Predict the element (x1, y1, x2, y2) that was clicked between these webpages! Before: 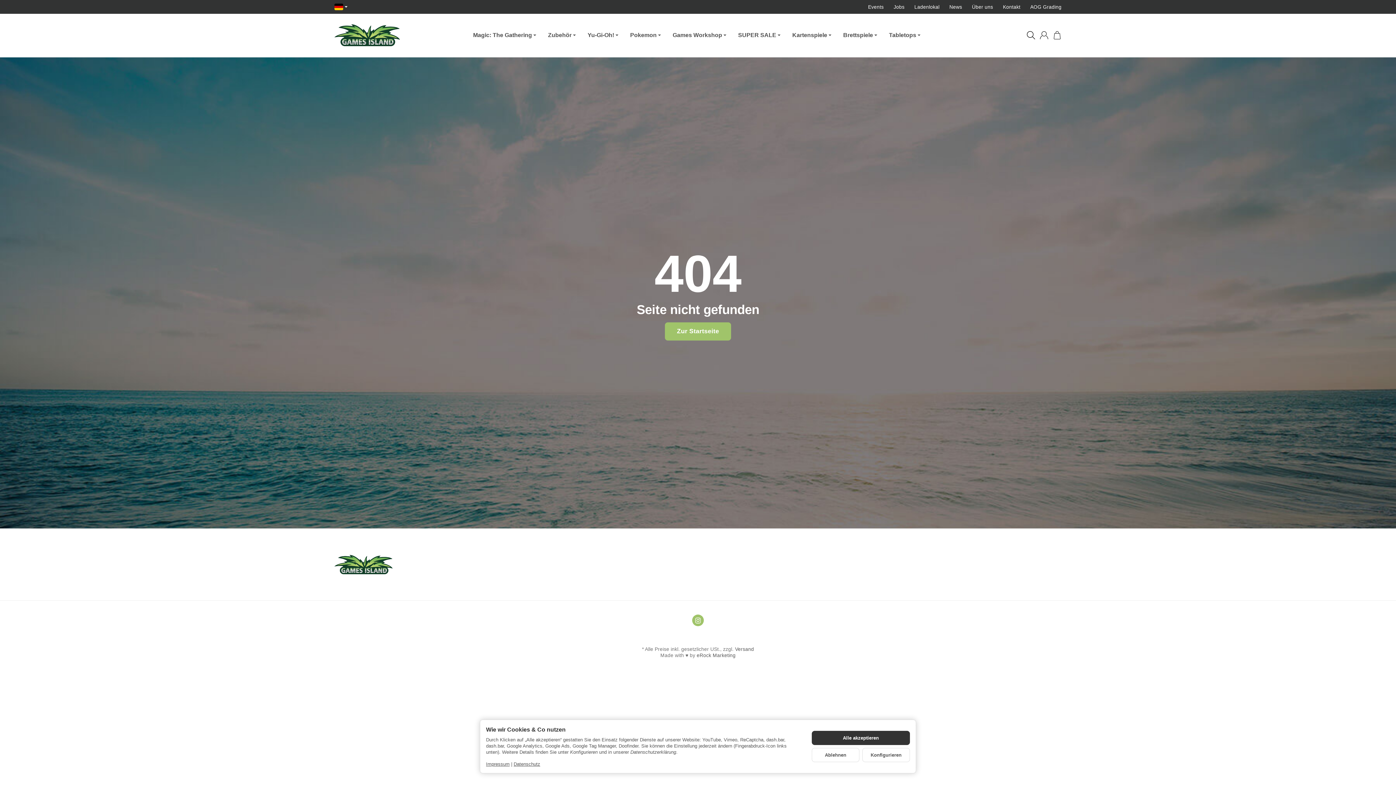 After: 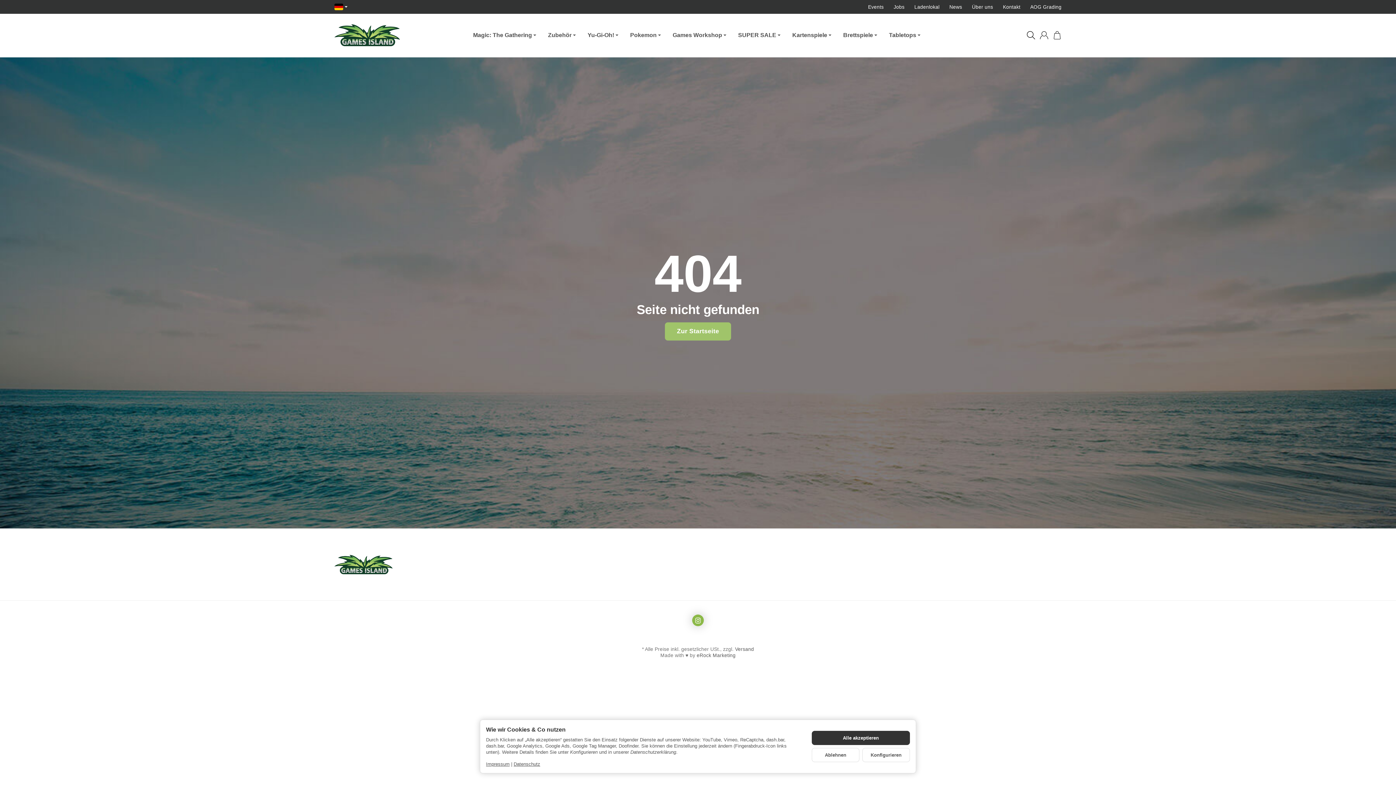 Action: bbox: (692, 615, 704, 626)